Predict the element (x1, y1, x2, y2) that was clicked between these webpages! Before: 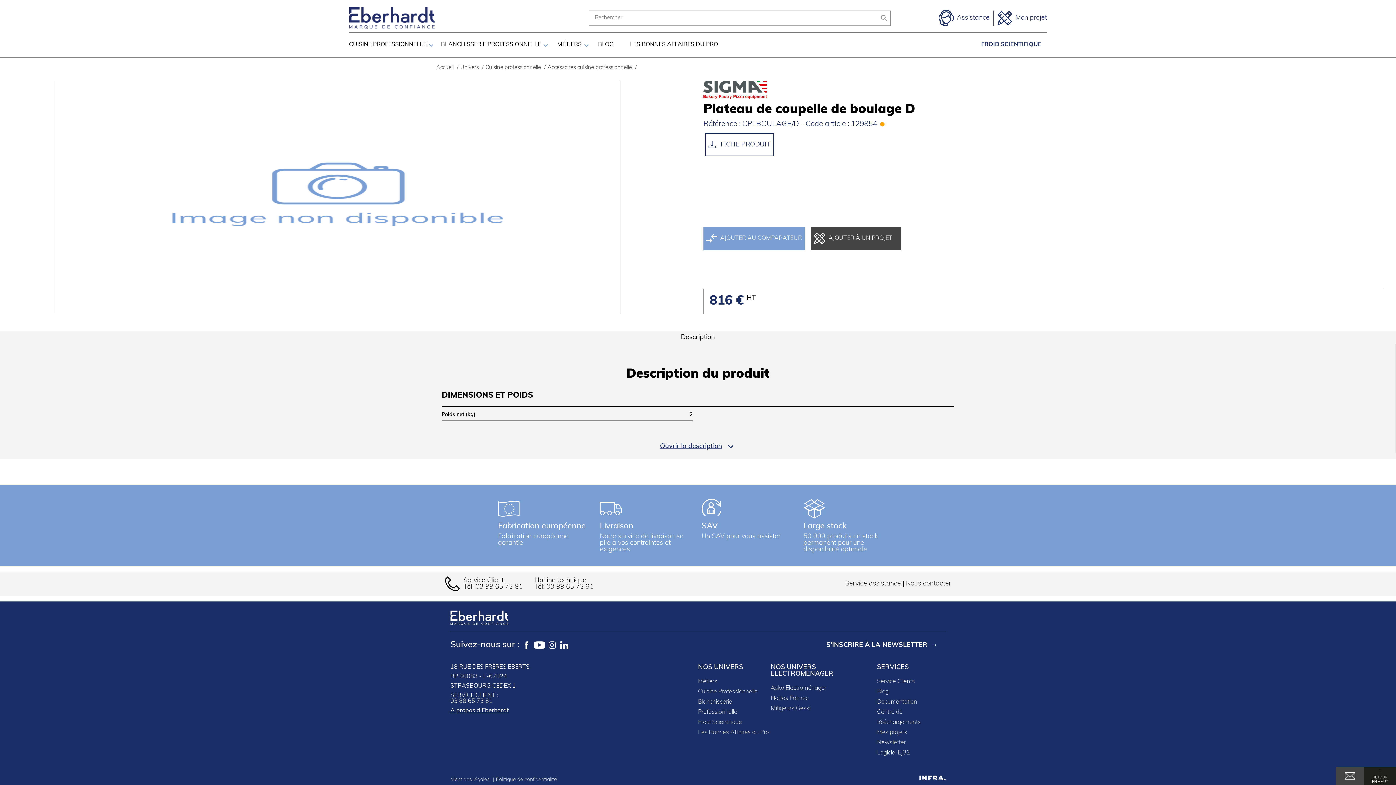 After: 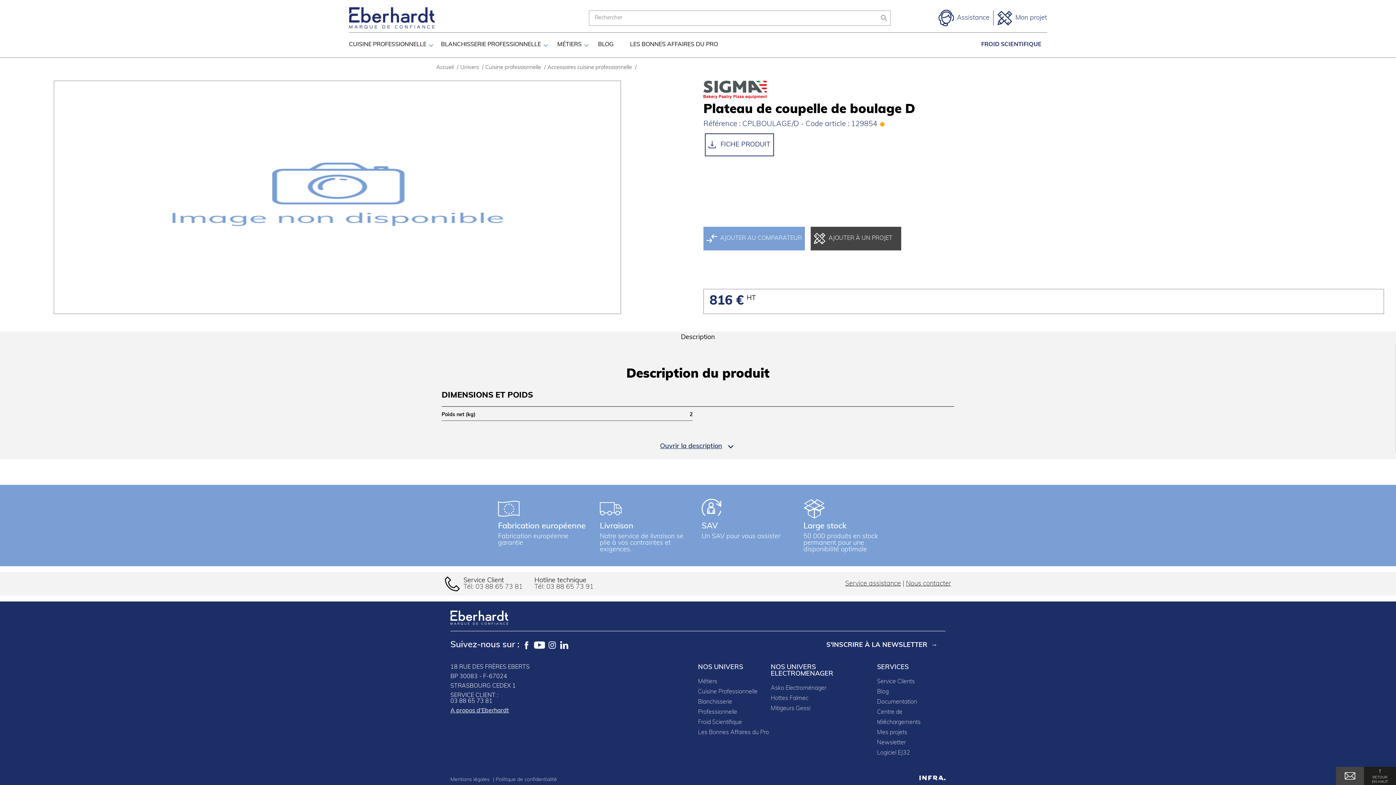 Action: bbox: (519, 638, 534, 652)